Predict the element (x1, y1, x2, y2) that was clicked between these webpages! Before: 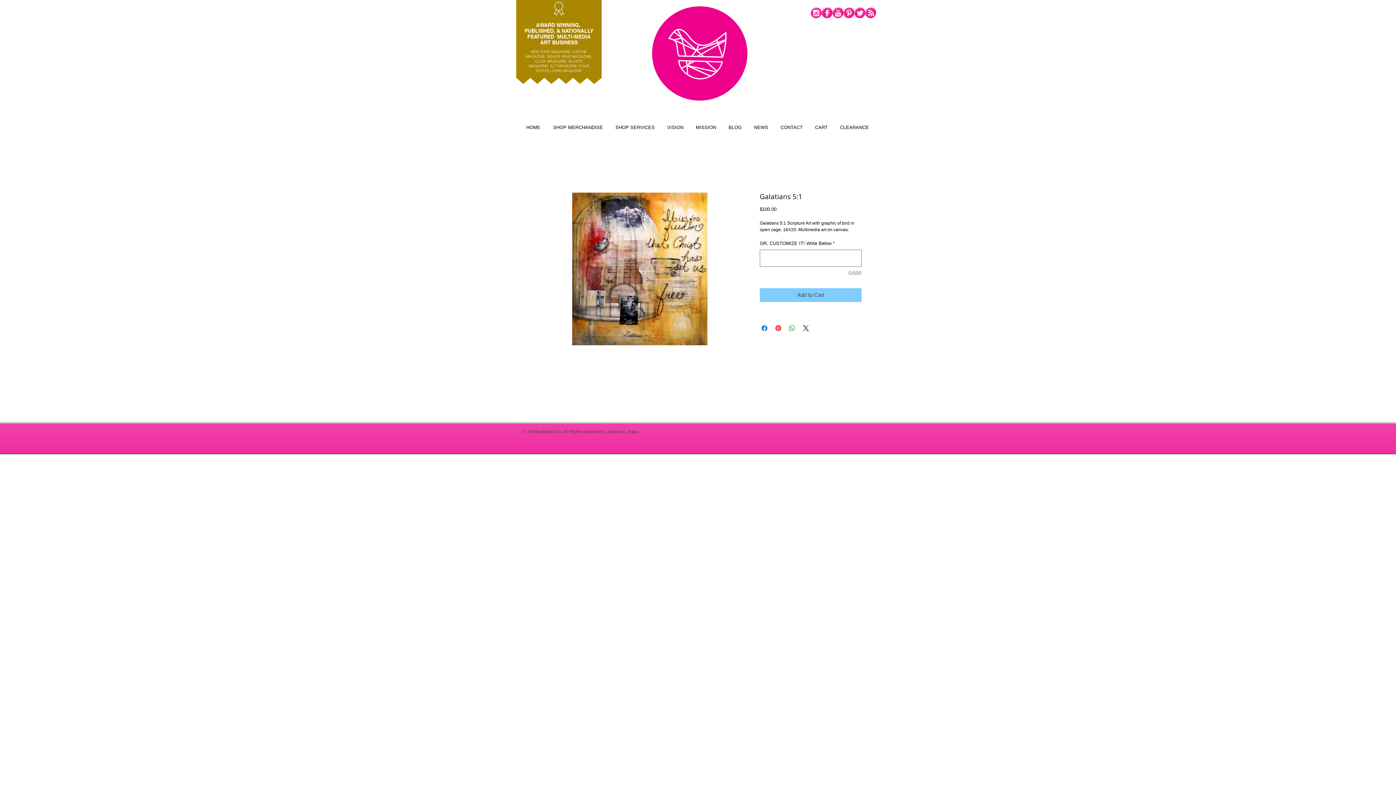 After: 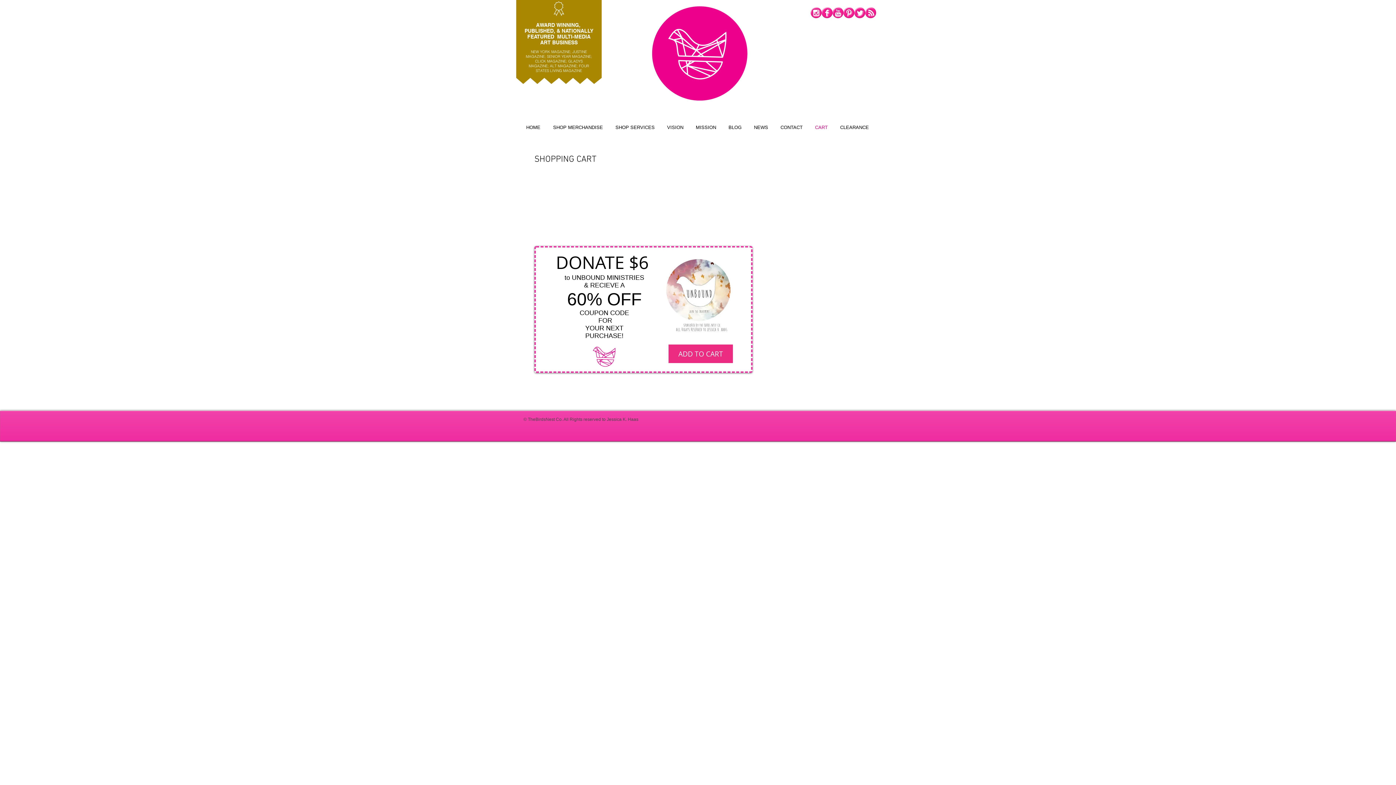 Action: bbox: (809, 122, 834, 133) label: CART